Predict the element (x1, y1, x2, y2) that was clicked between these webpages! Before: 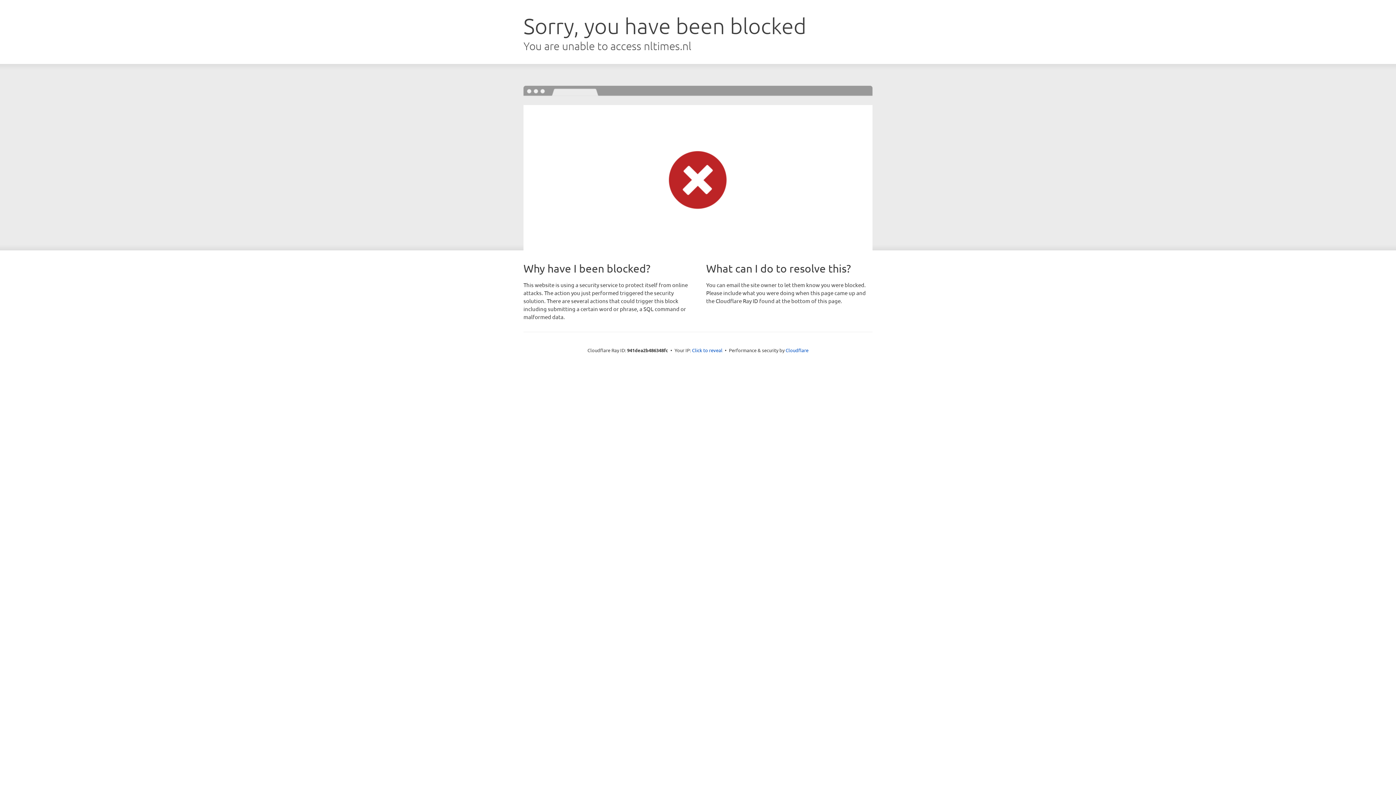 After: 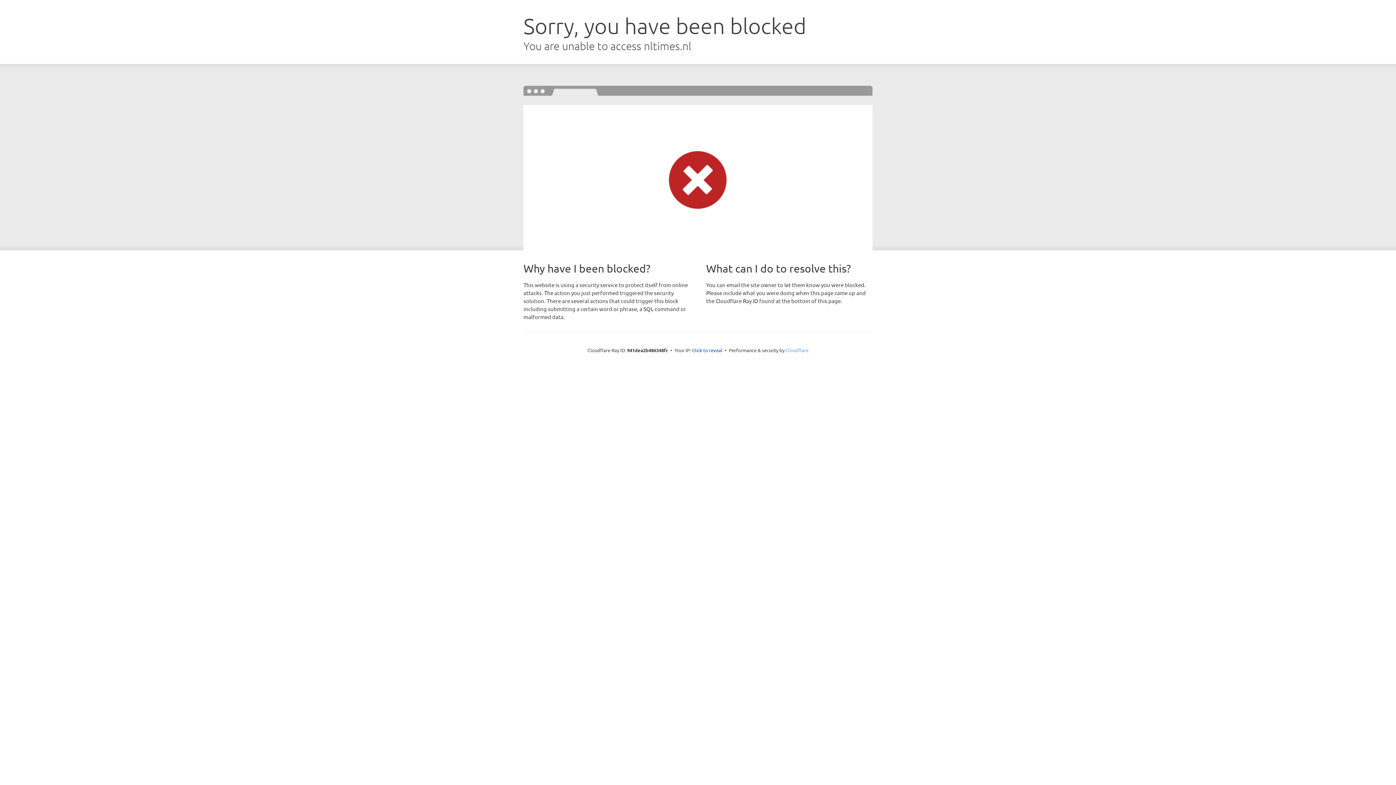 Action: label: Cloudflare bbox: (785, 347, 808, 353)